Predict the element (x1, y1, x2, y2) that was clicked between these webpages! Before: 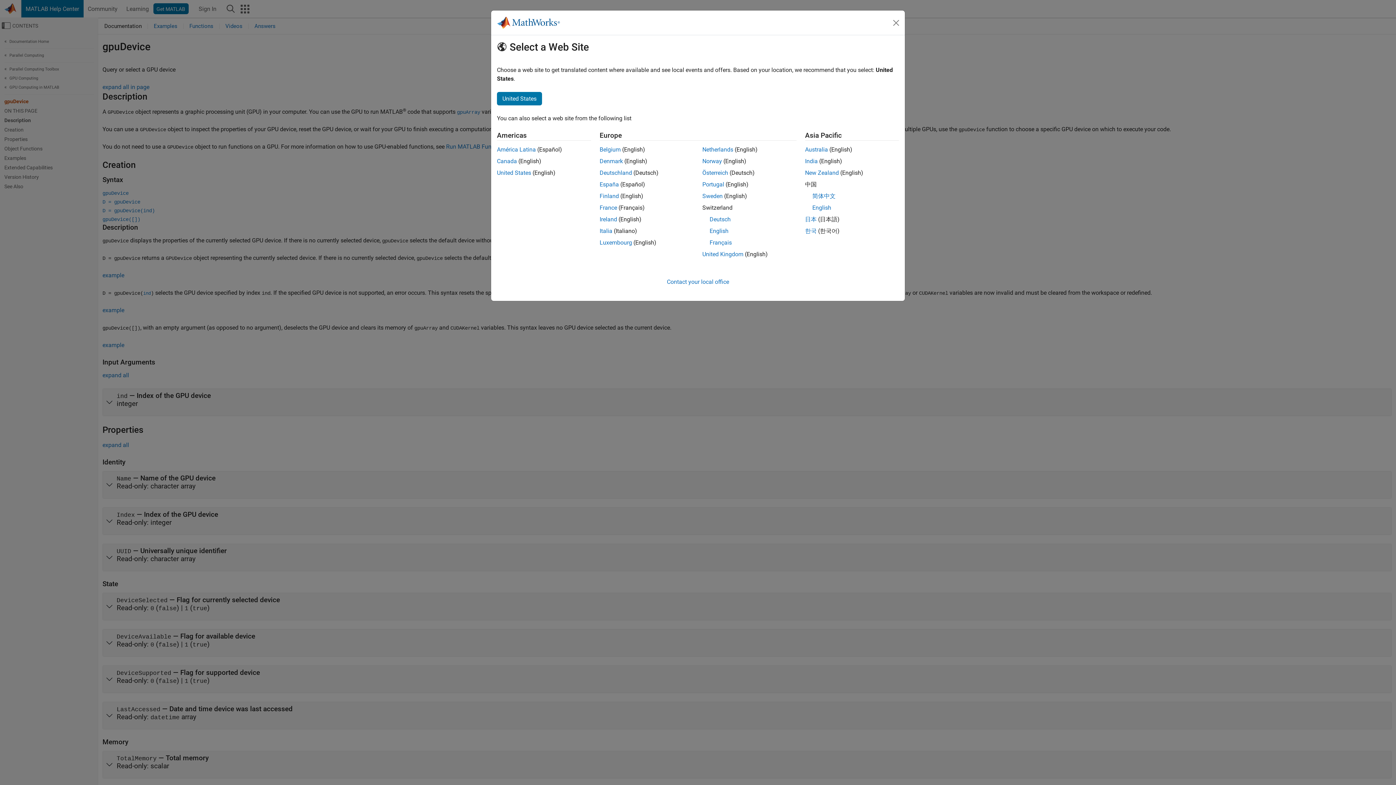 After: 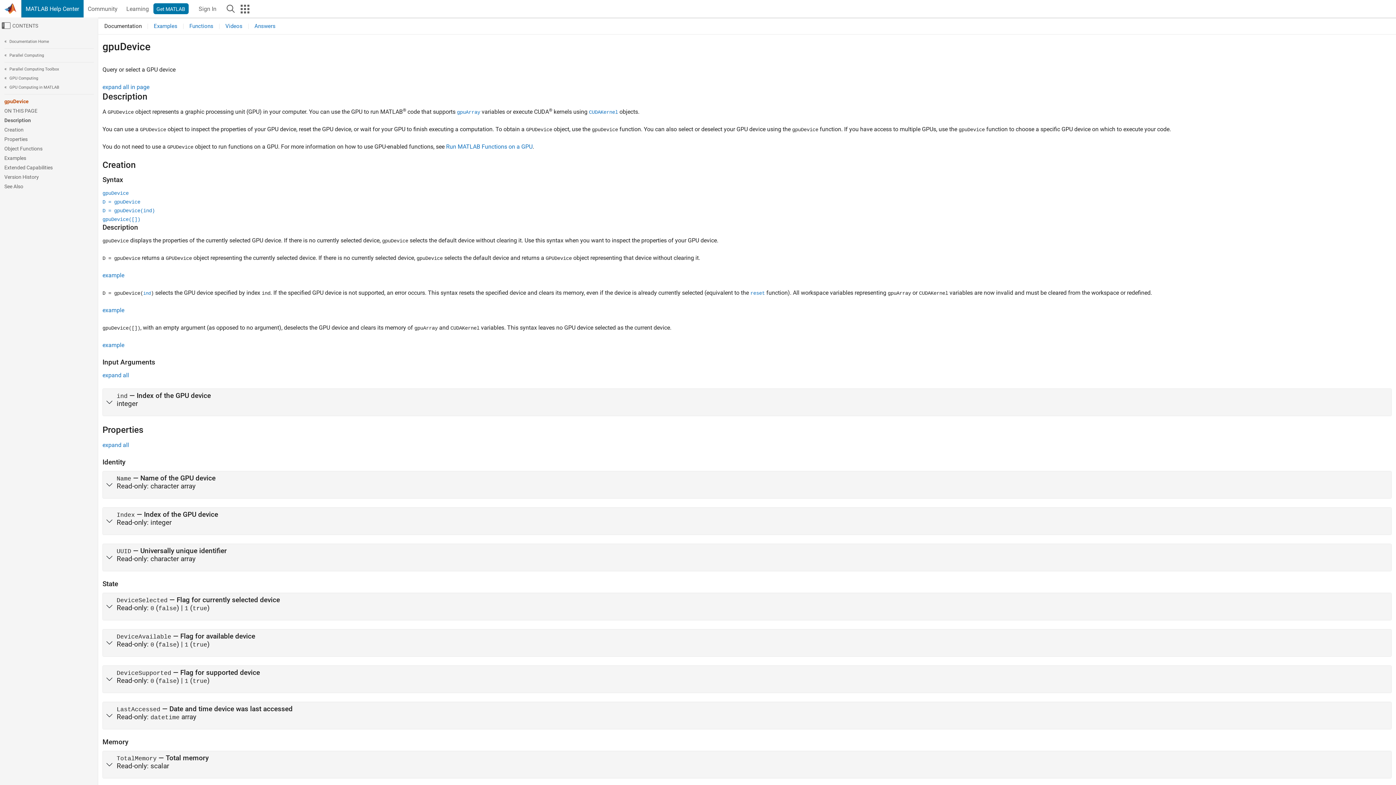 Action: bbox: (702, 250, 743, 257) label: United Kingdom